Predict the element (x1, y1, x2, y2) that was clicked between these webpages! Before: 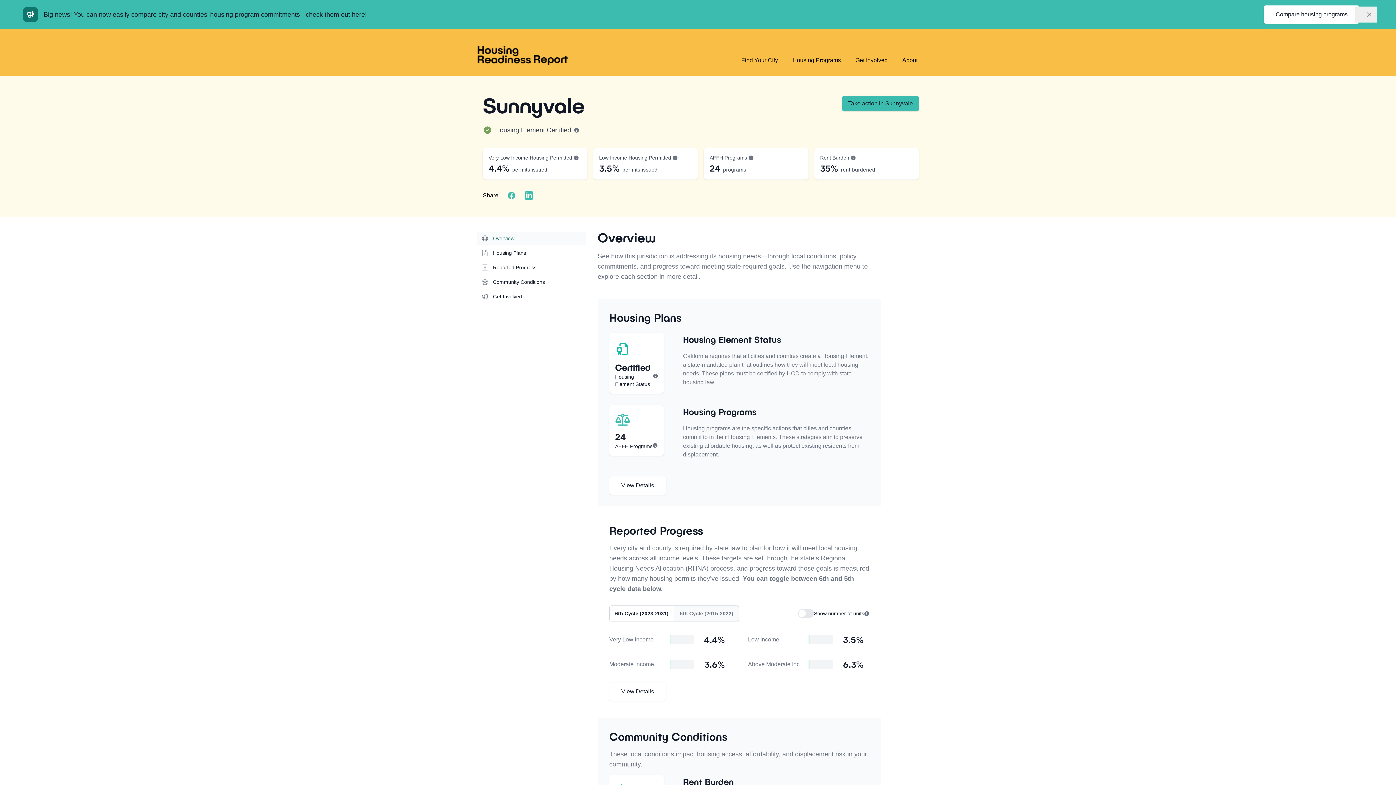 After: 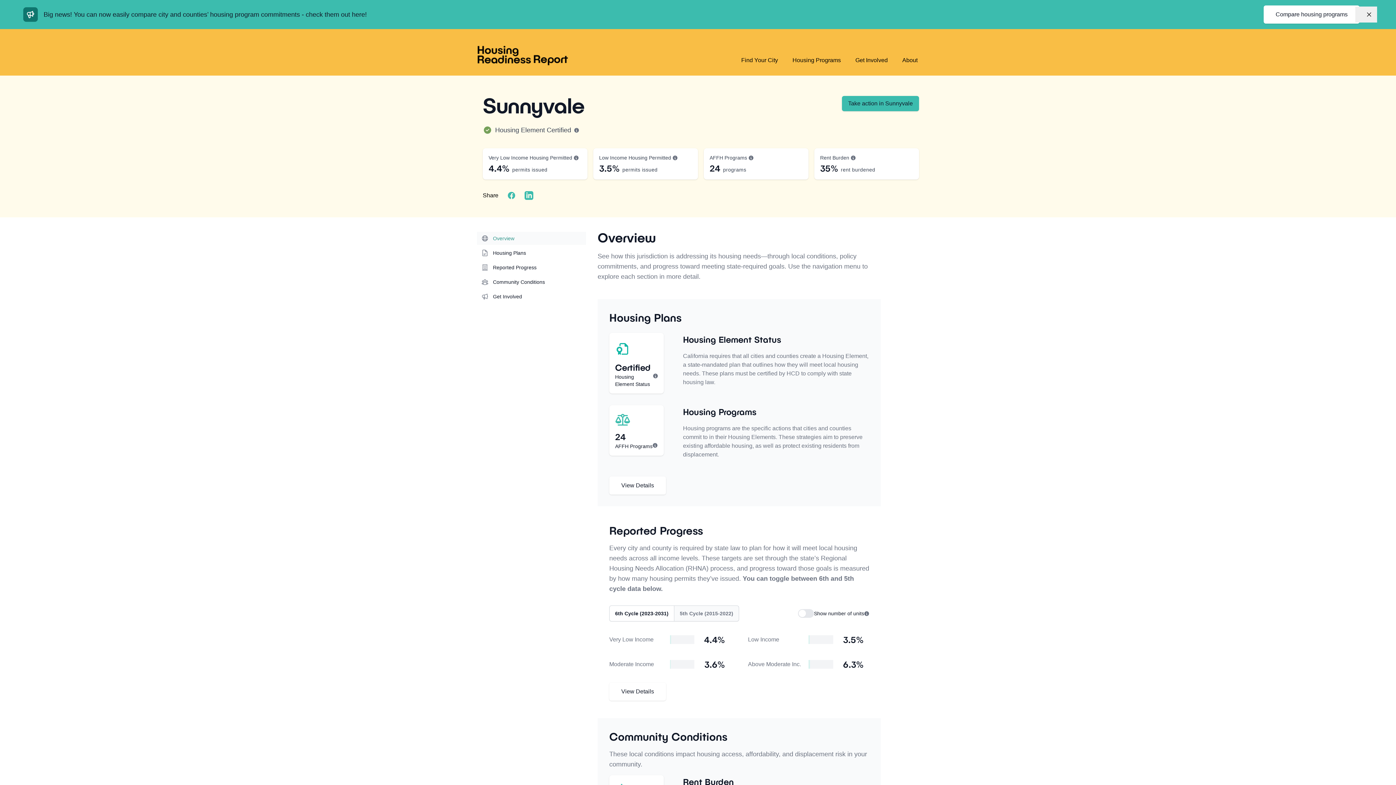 Action: label: Overview bbox: (477, 232, 586, 245)